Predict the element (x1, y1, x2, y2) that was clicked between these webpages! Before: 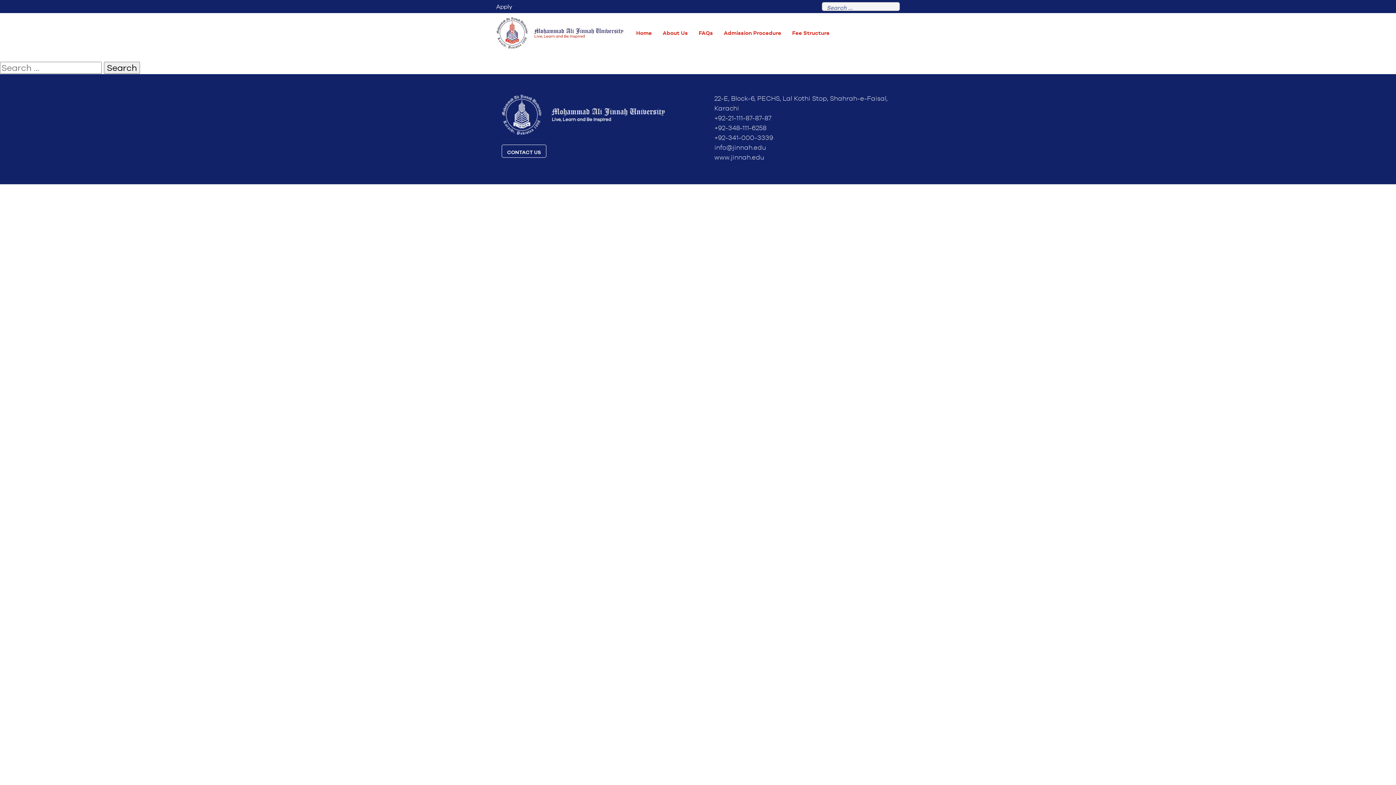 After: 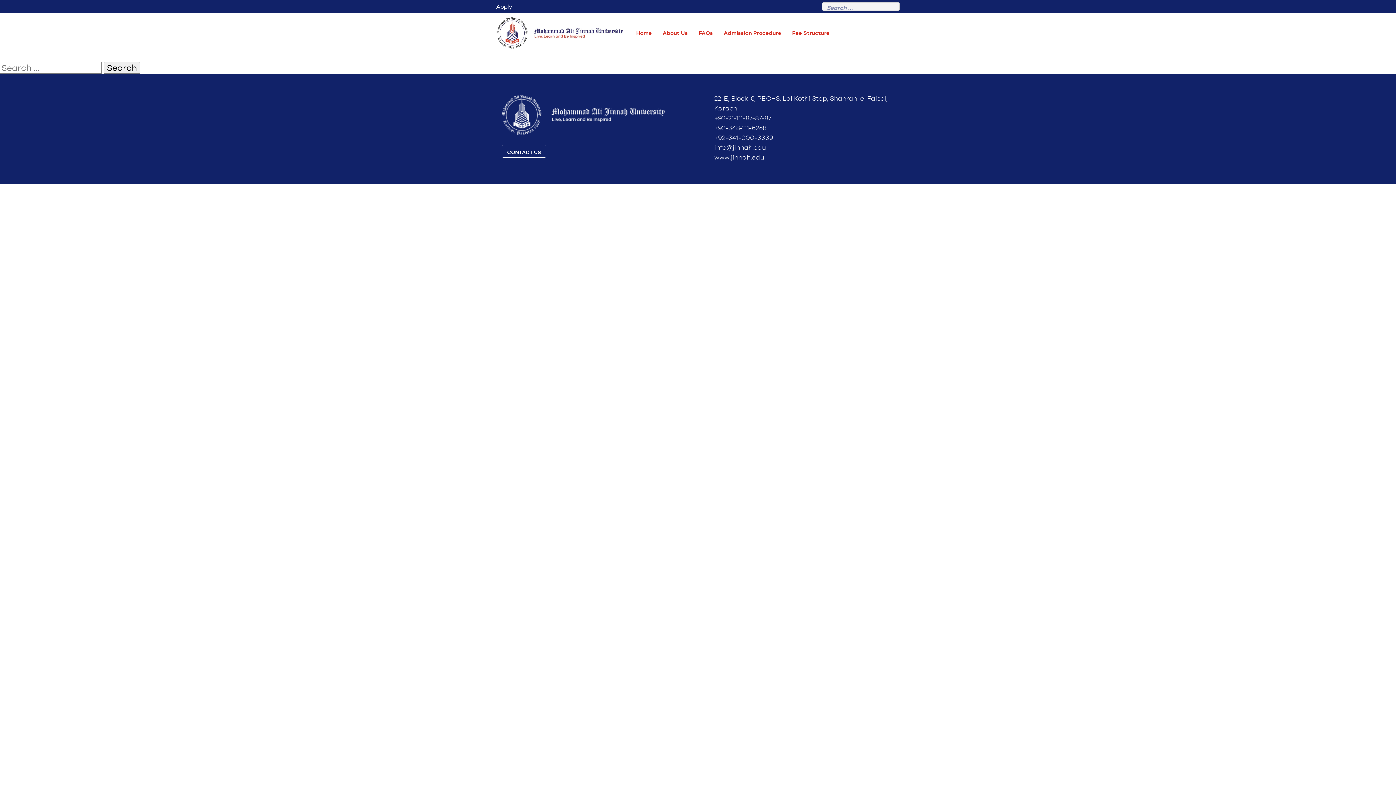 Action: bbox: (714, 144, 766, 151) label: info@jinnah.edu